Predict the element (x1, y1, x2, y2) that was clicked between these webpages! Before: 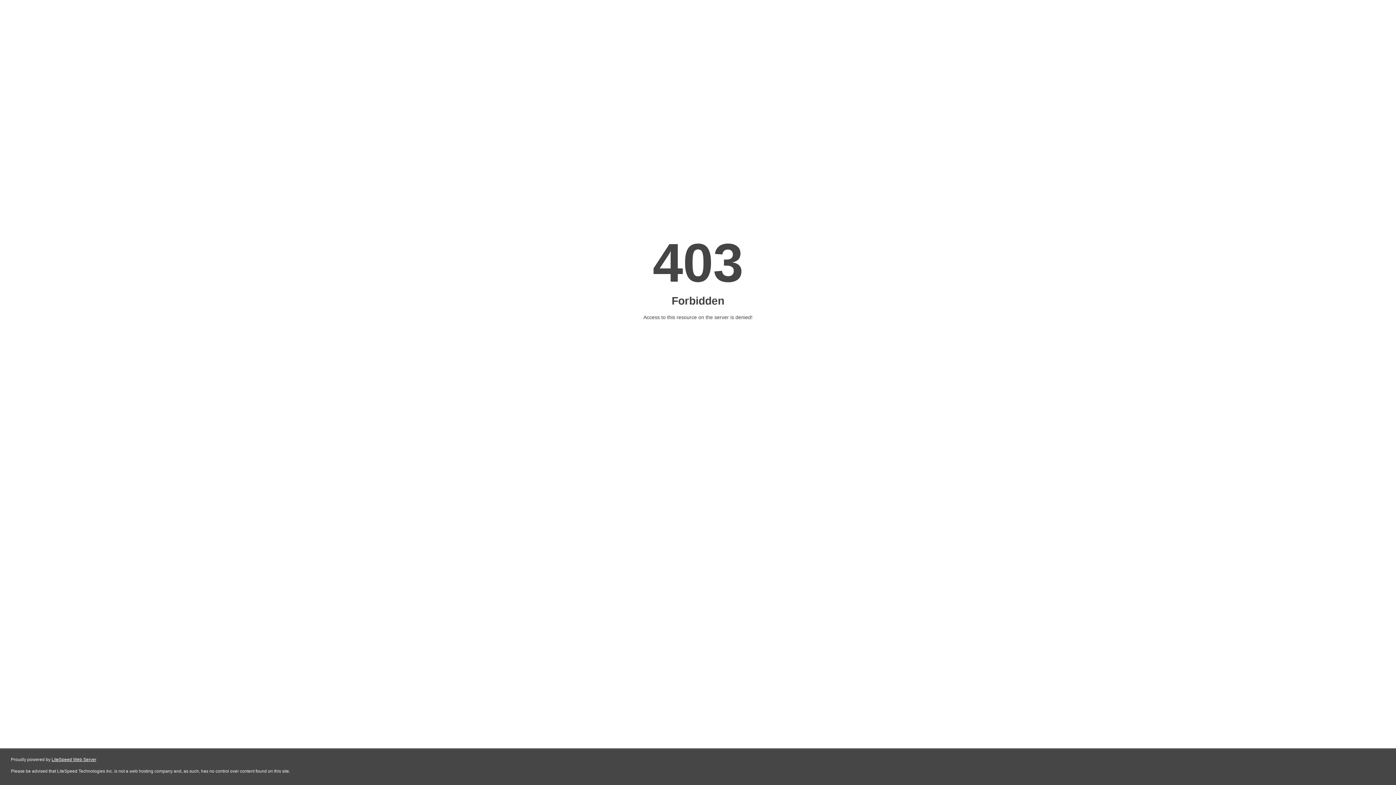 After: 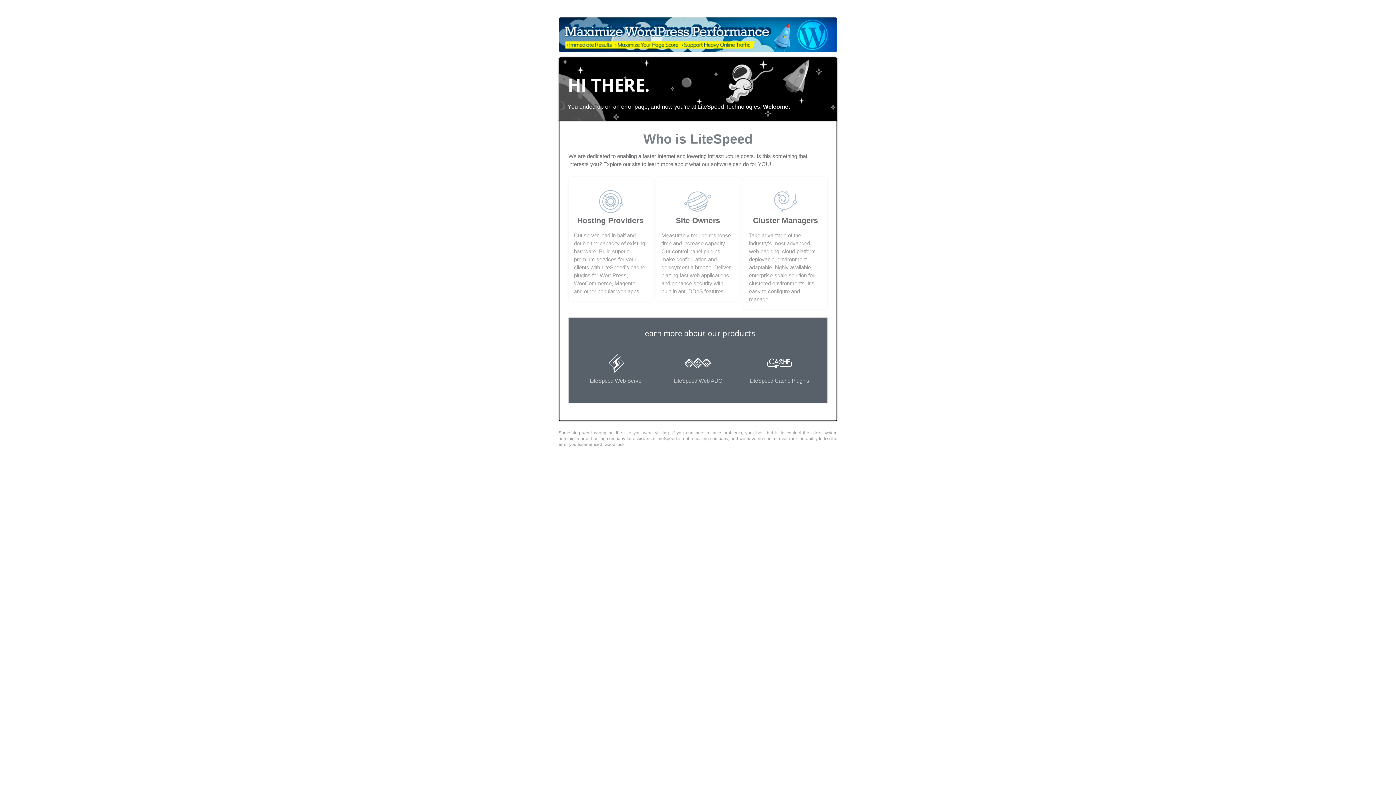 Action: bbox: (51, 757, 96, 762) label: LiteSpeed Web Server